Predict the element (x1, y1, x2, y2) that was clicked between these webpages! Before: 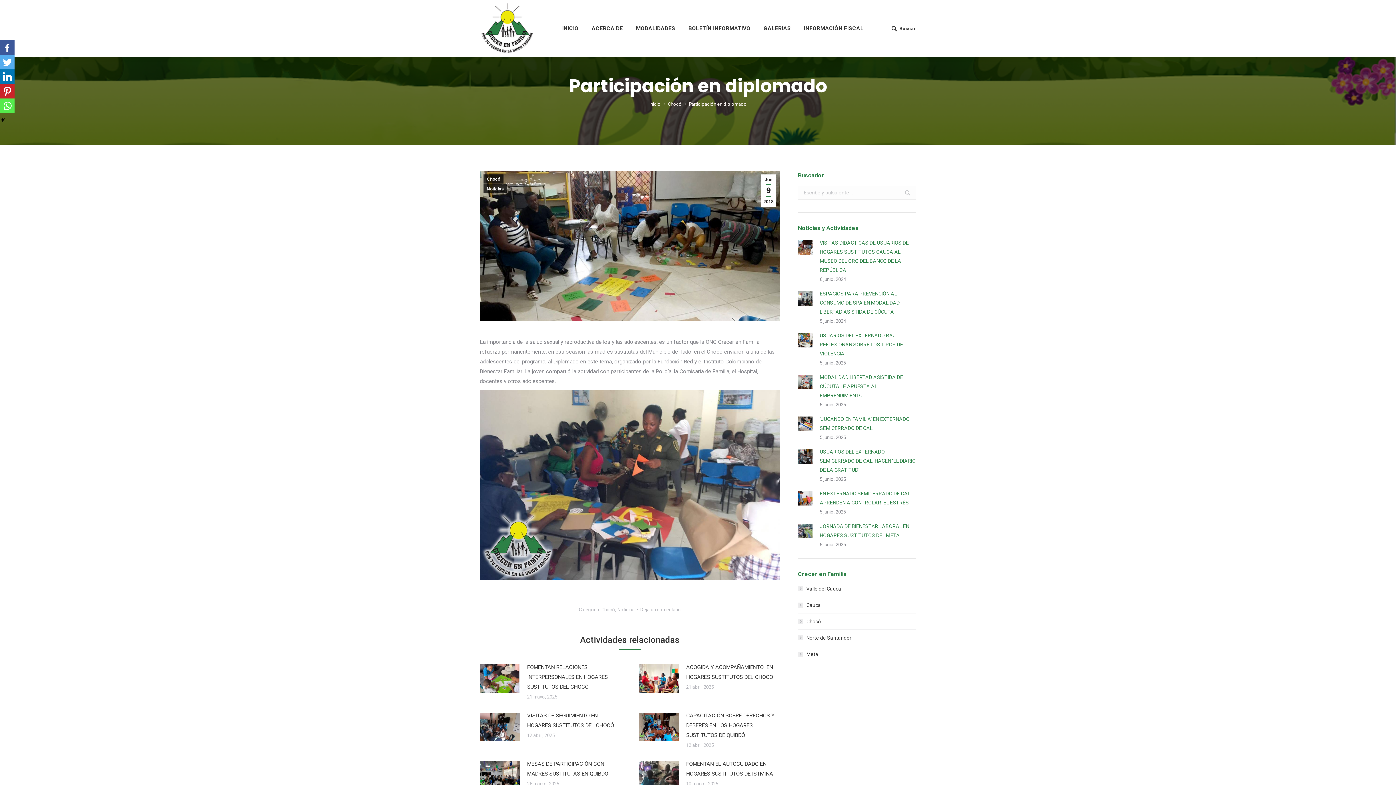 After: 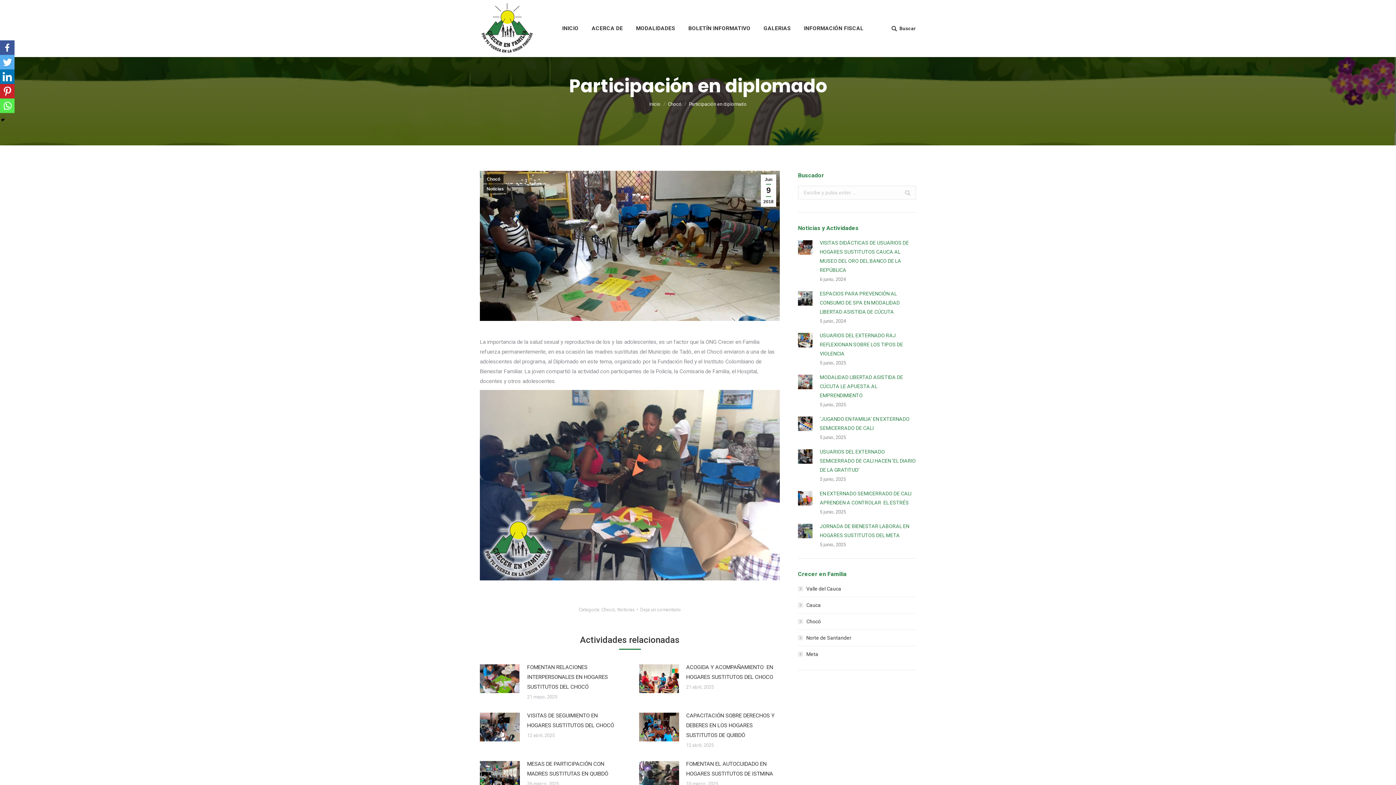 Action: bbox: (0, 98, 14, 113)